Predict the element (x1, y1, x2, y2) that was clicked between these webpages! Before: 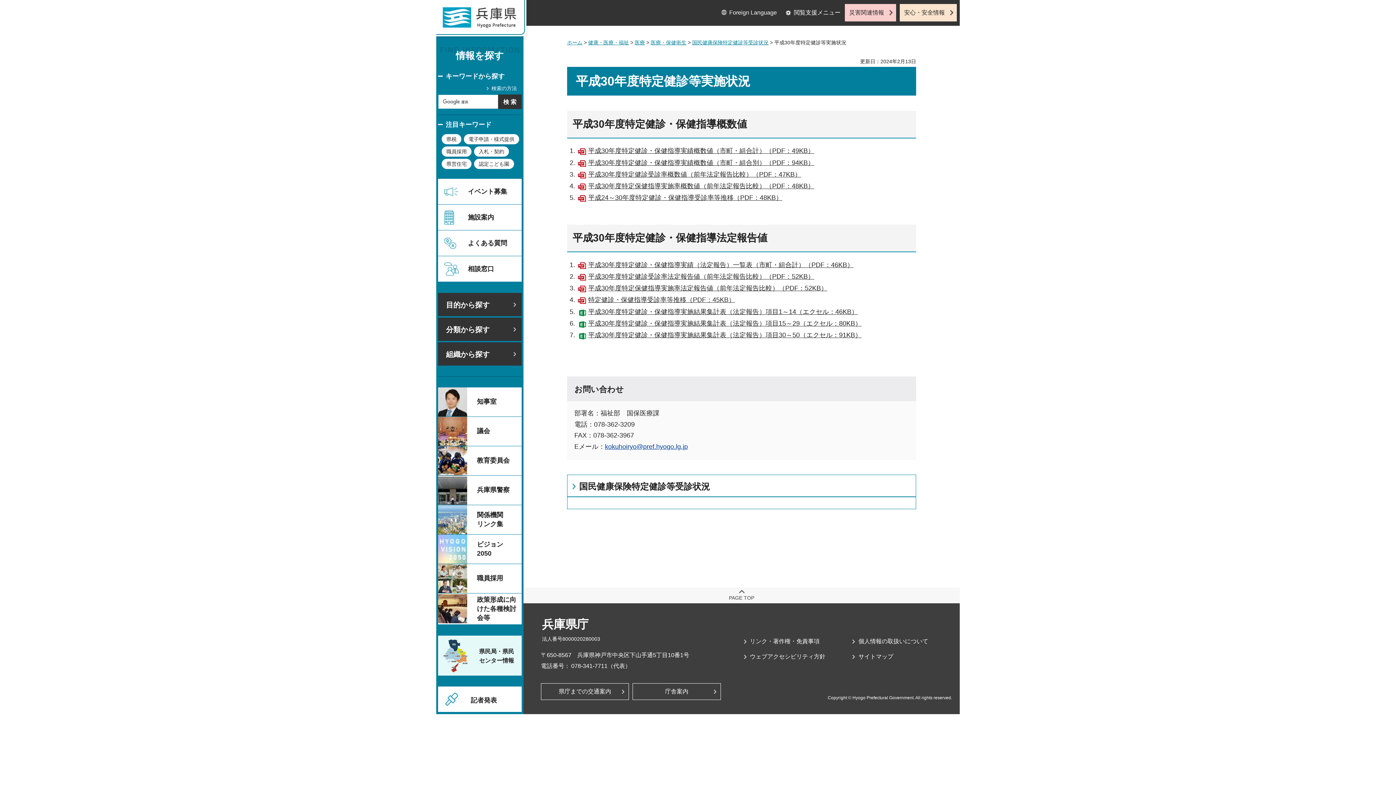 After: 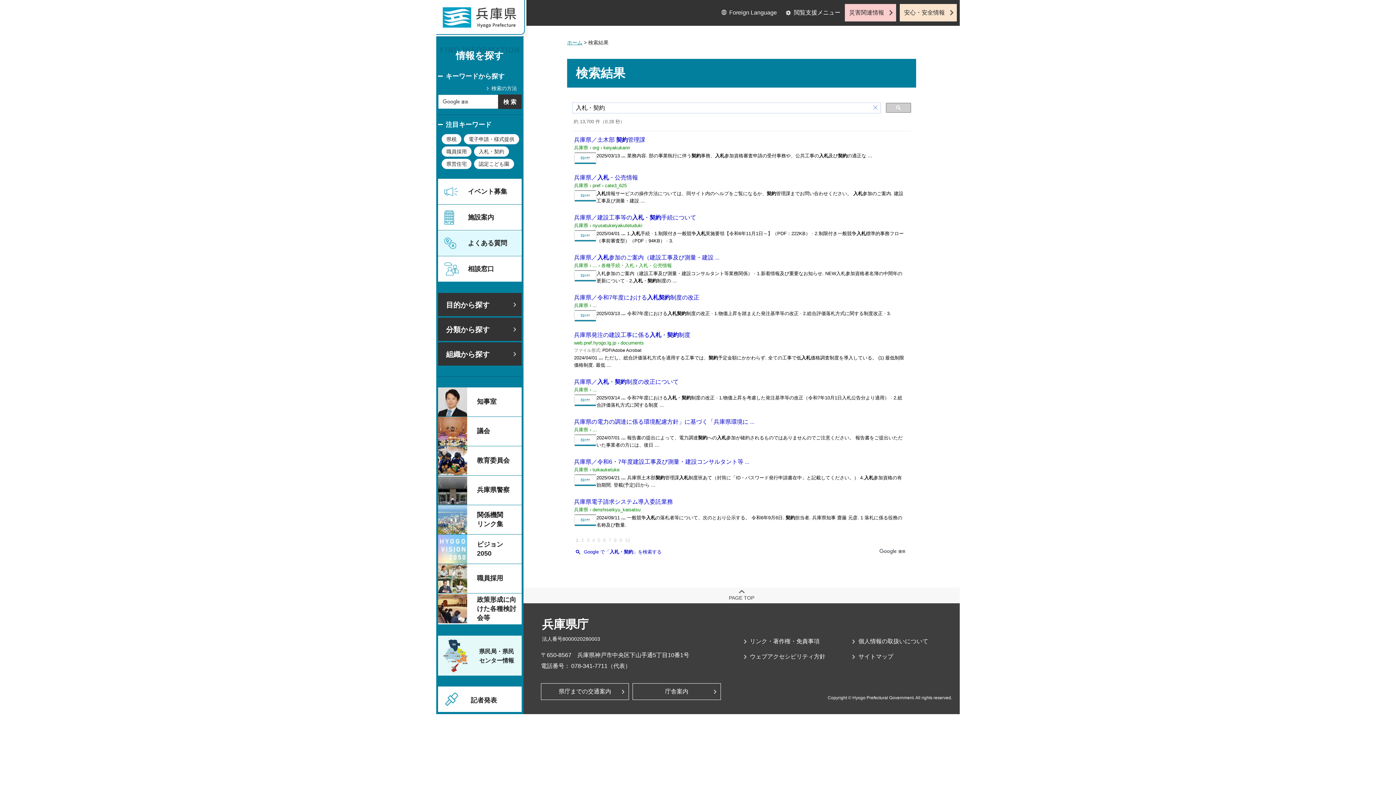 Action: bbox: (474, 146, 509, 156) label: 入札・契約